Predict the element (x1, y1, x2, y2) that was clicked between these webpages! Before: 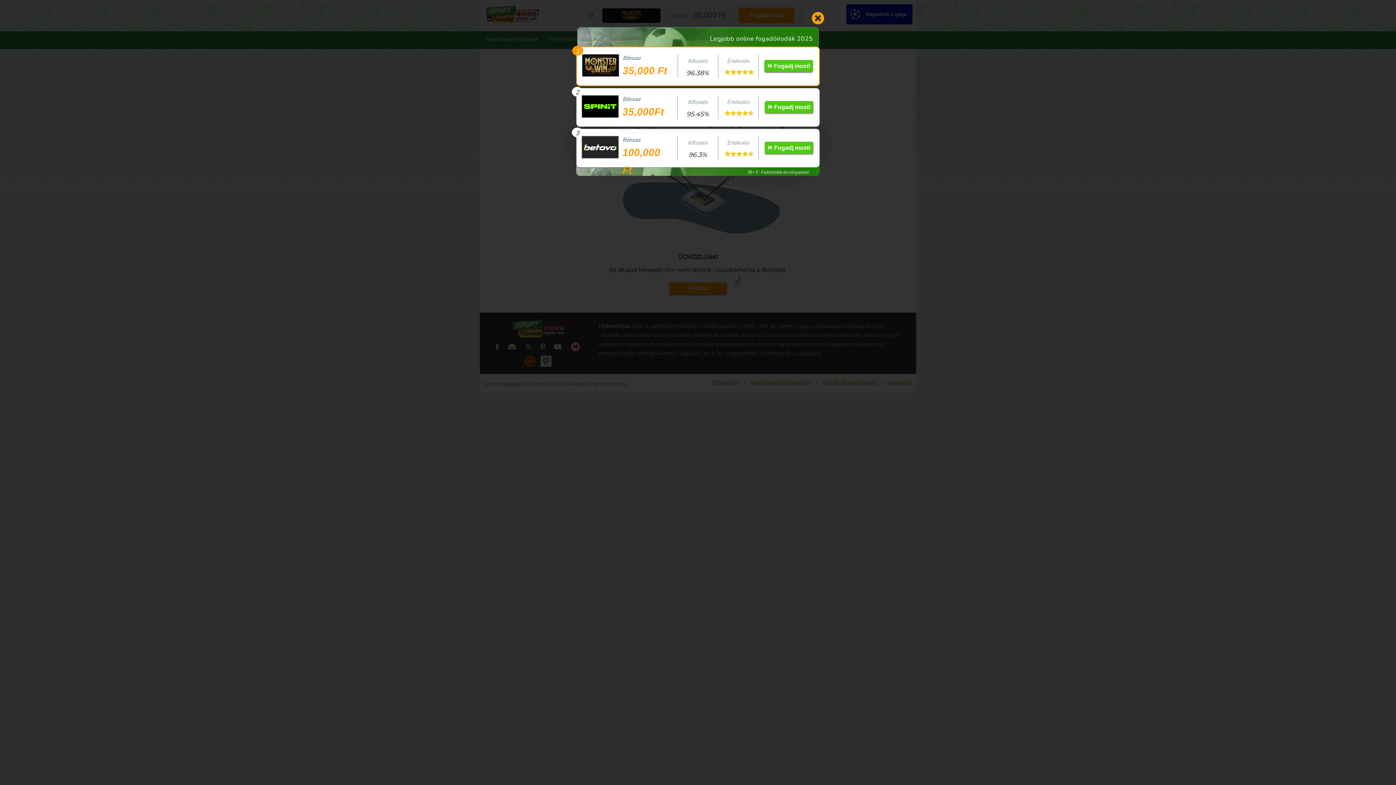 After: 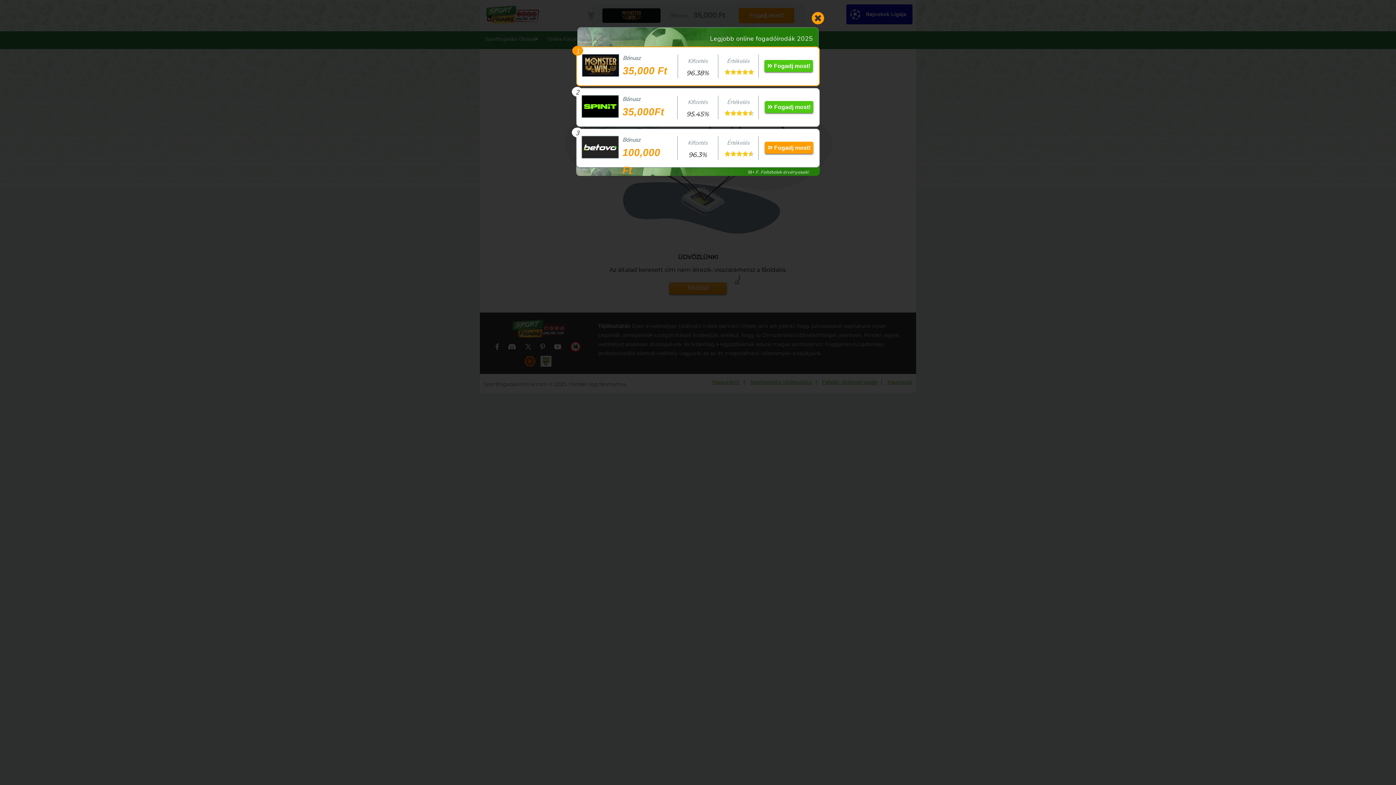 Action: bbox: (765, 141, 813, 153) label:  Fogadj most!